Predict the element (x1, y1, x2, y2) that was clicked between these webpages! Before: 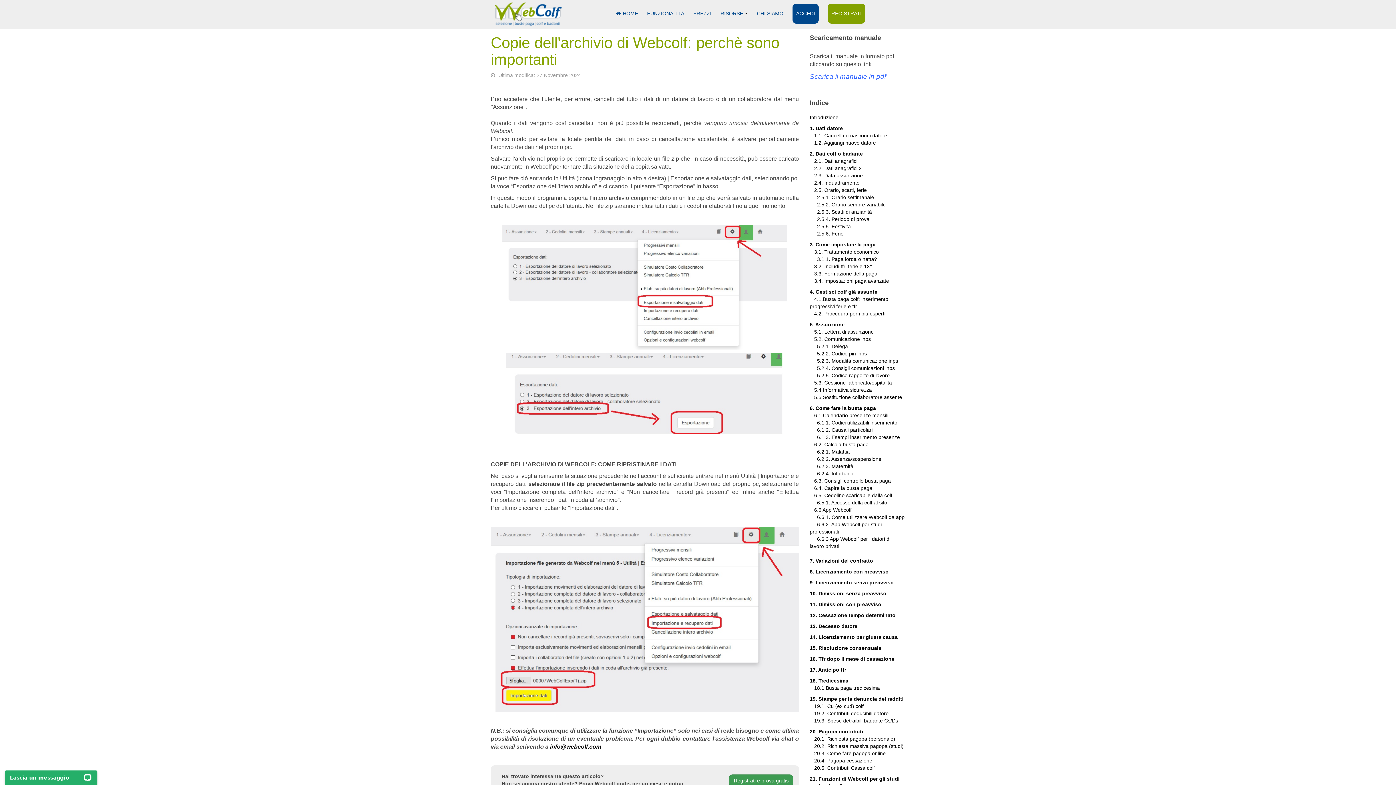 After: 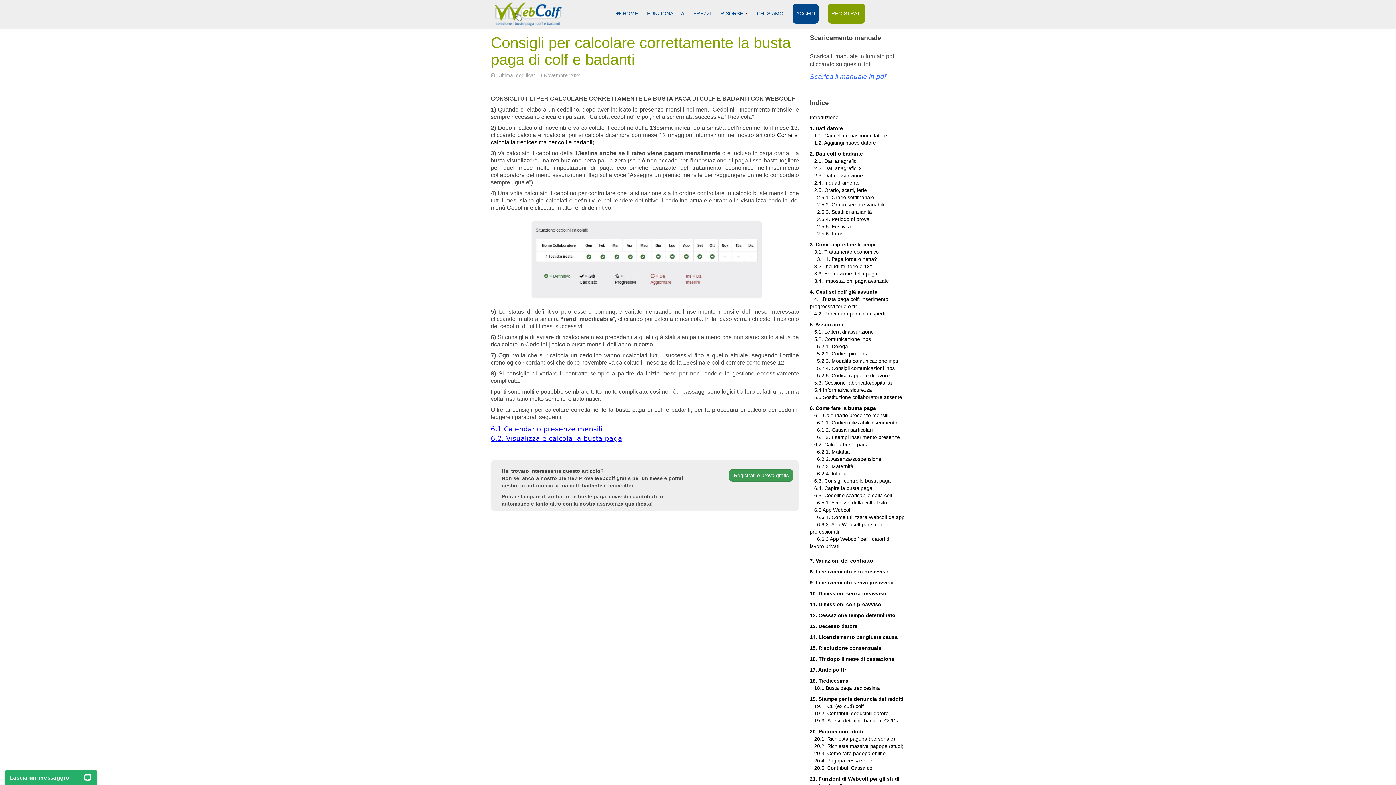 Action: bbox: (810, 478, 891, 484) label:    6.3. Consigli controllo busta paga